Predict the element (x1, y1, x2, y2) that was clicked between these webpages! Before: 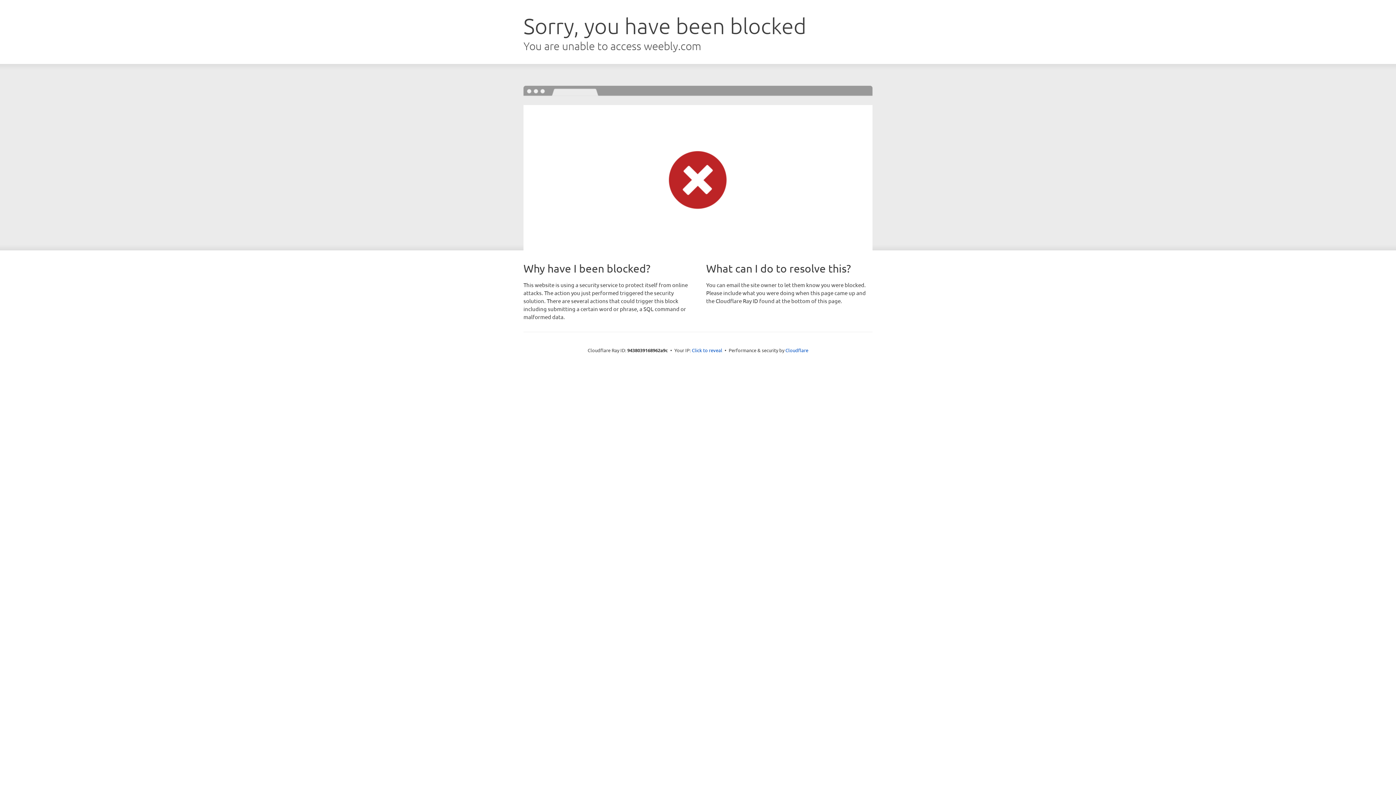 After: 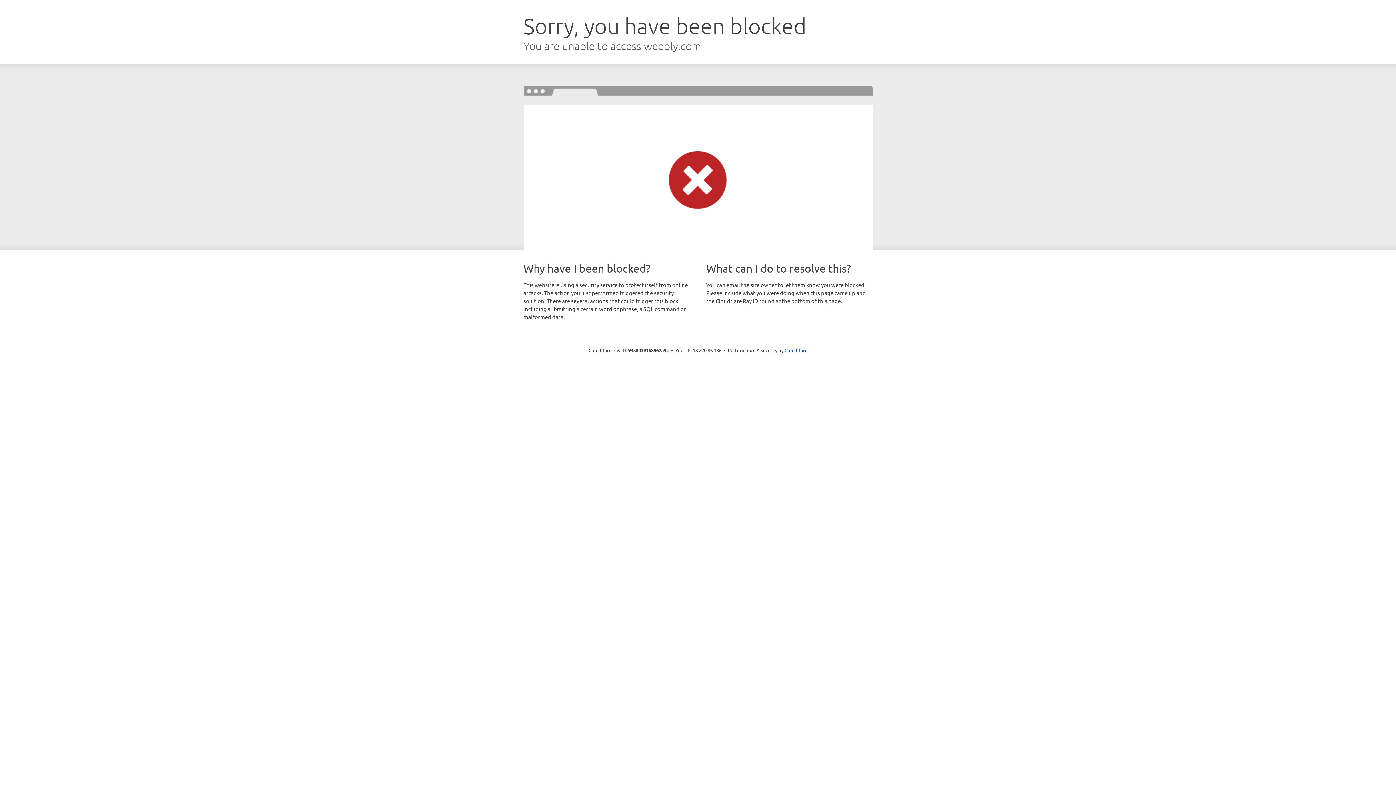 Action: bbox: (692, 346, 722, 353) label: Click to reveal